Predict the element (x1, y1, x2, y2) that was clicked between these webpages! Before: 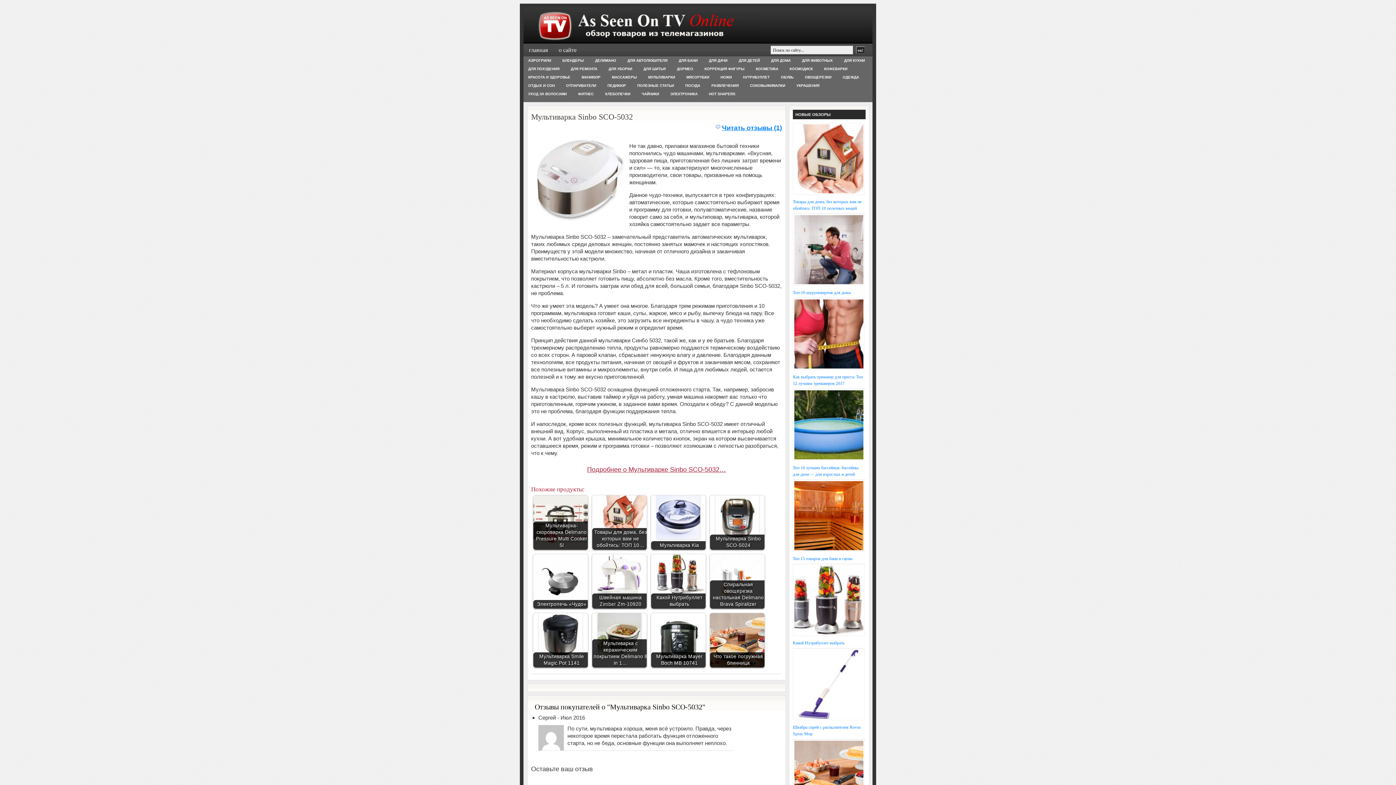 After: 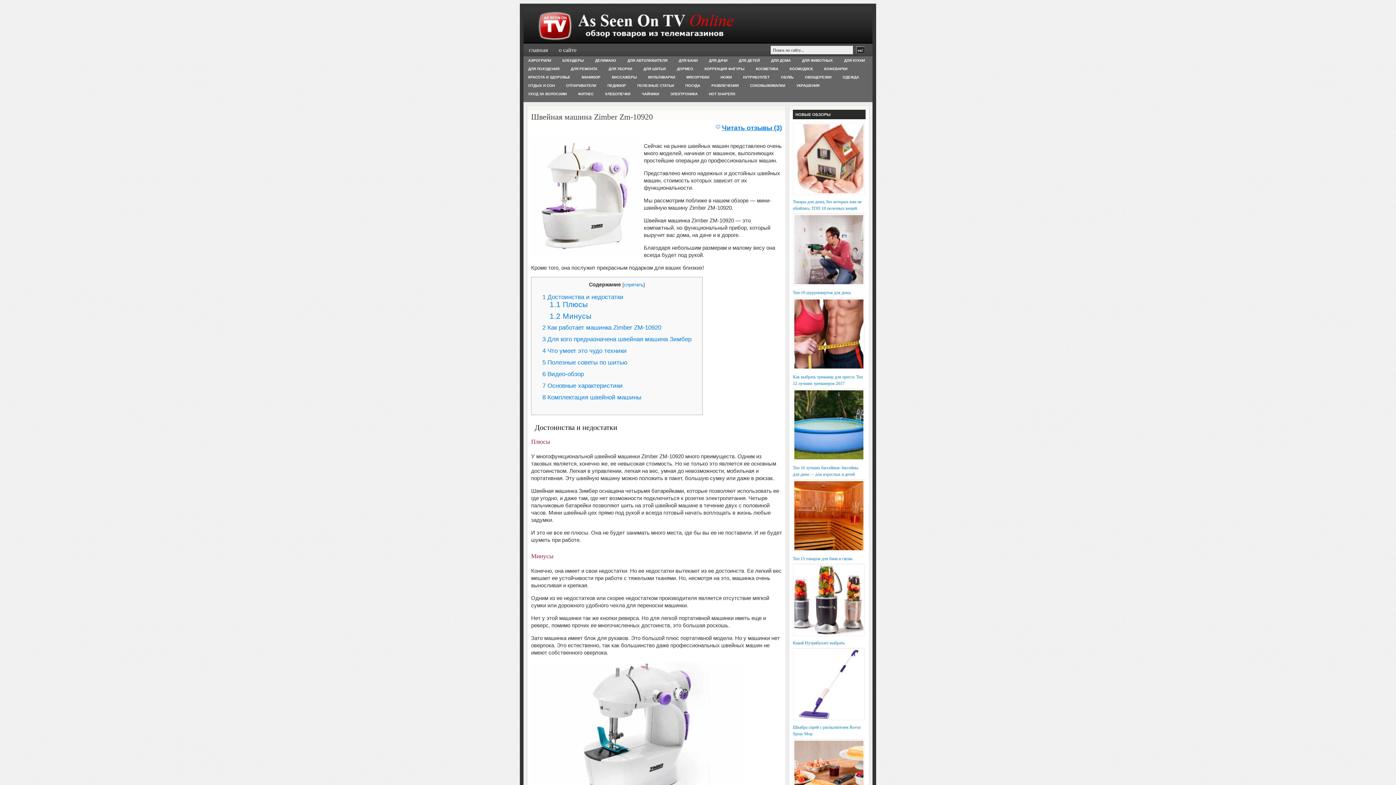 Action: bbox: (592, 554, 646, 609) label: Швейная машина Zimber Zm-10920